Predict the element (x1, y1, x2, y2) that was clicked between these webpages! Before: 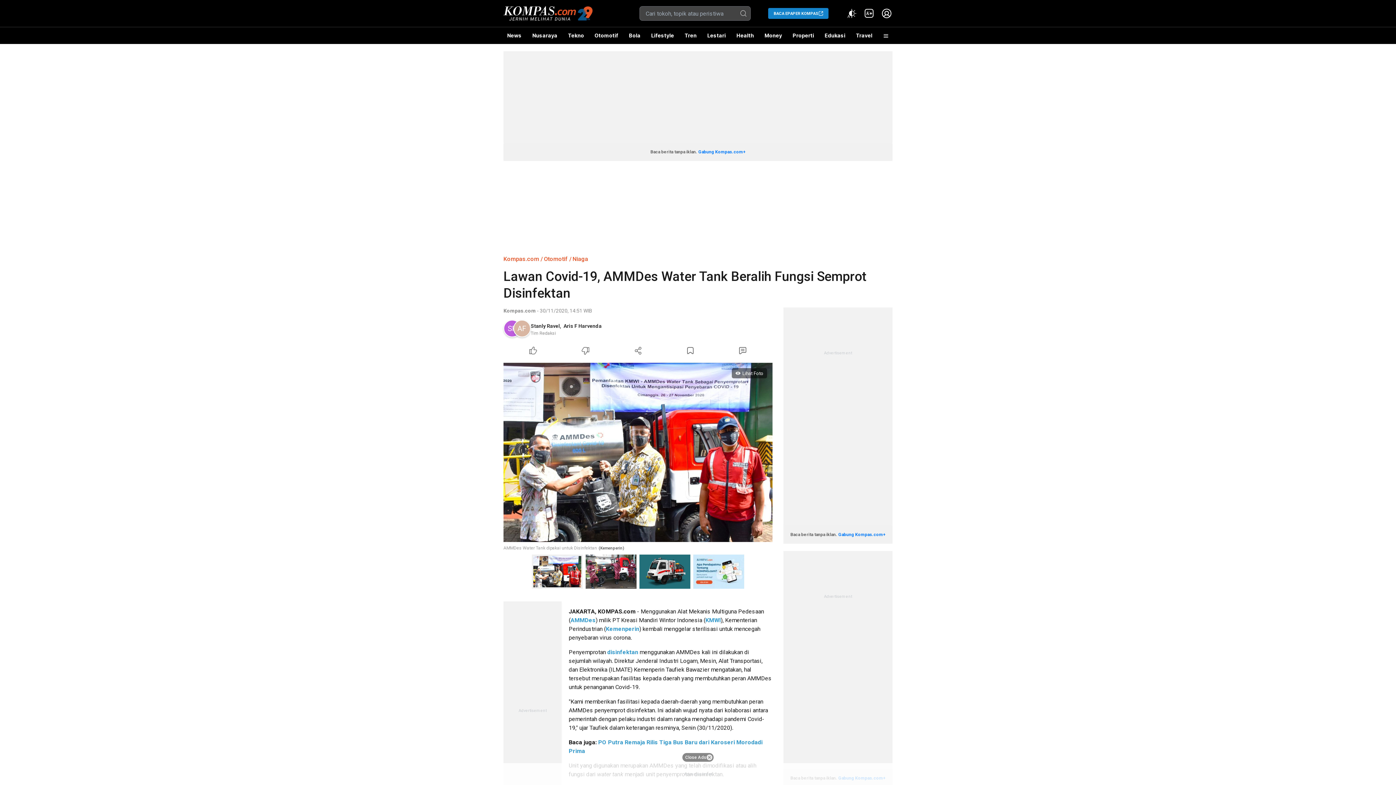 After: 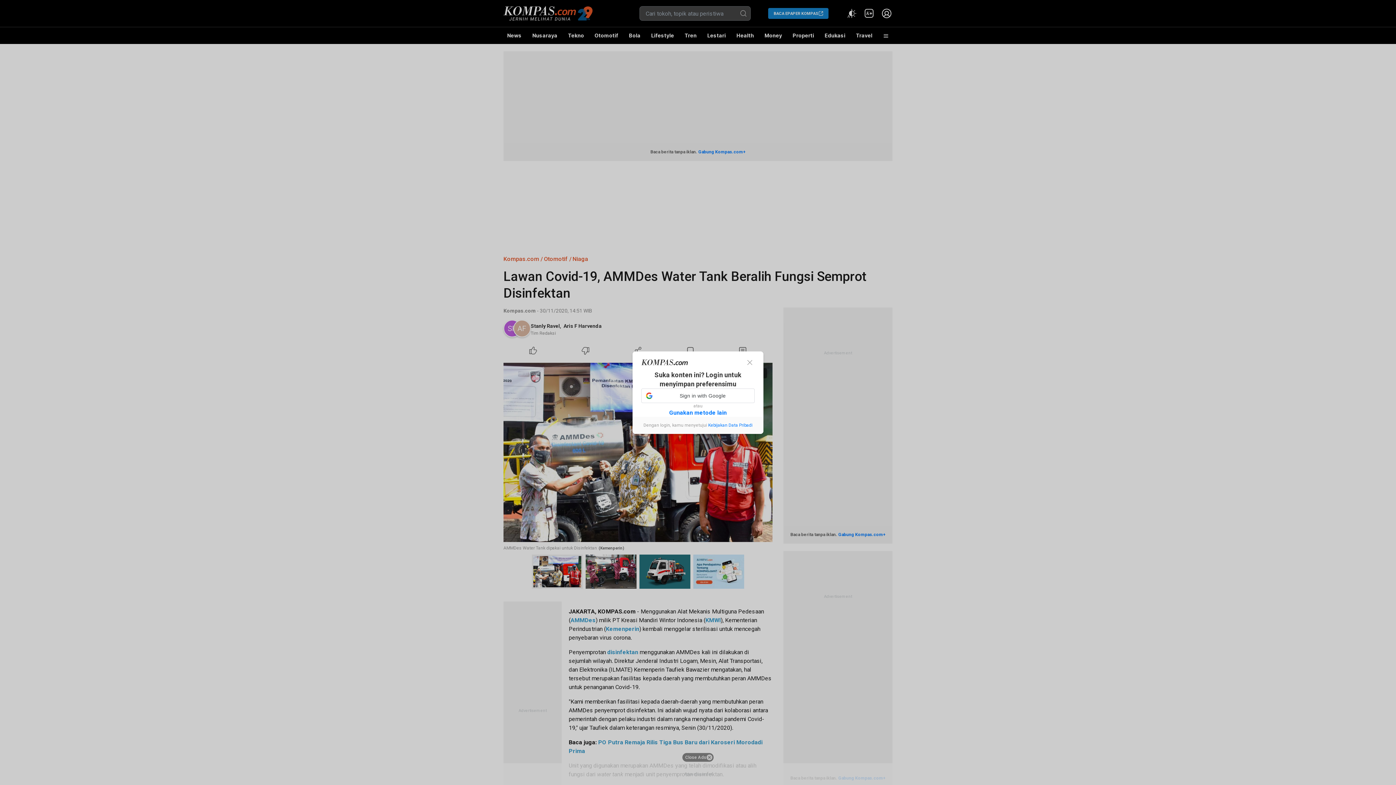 Action: label: Like Article bbox: (507, 344, 559, 357)